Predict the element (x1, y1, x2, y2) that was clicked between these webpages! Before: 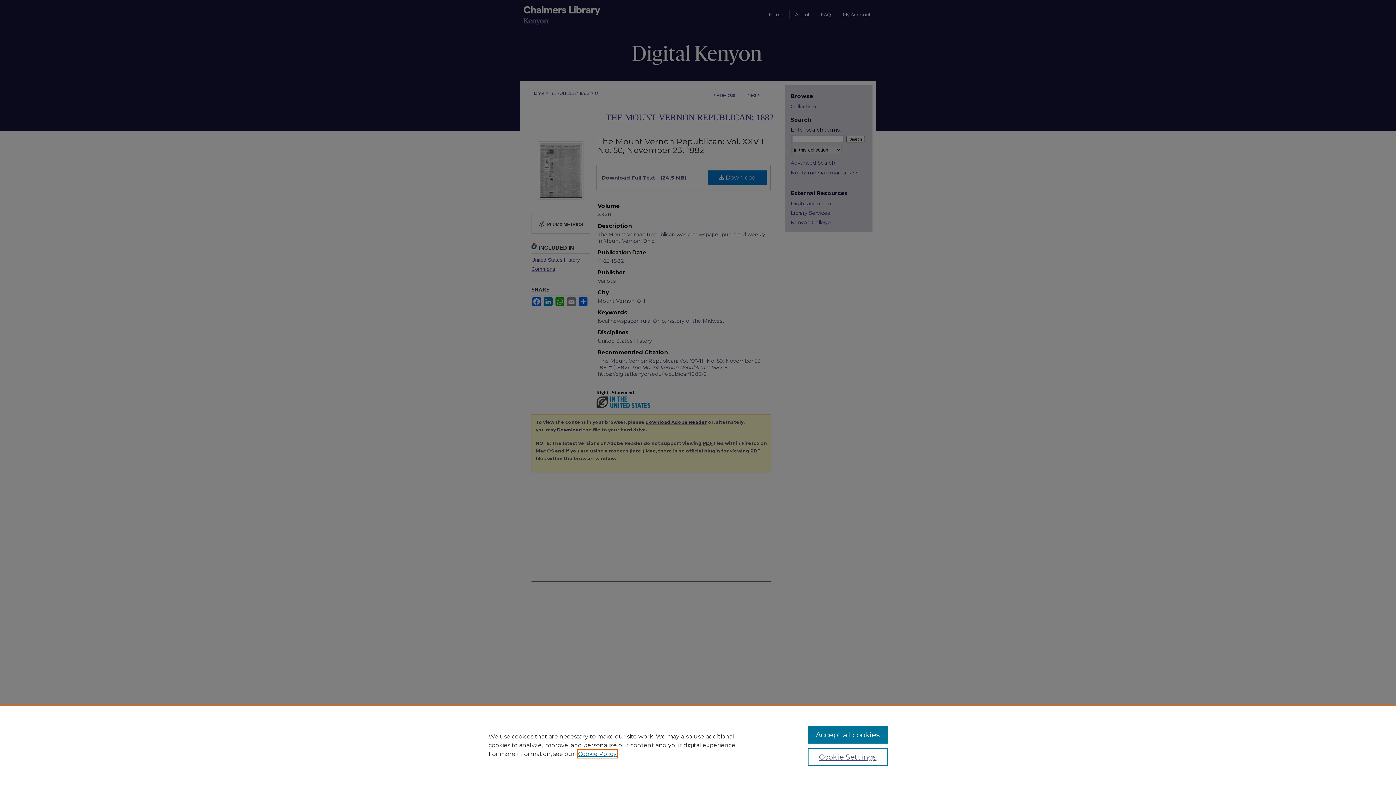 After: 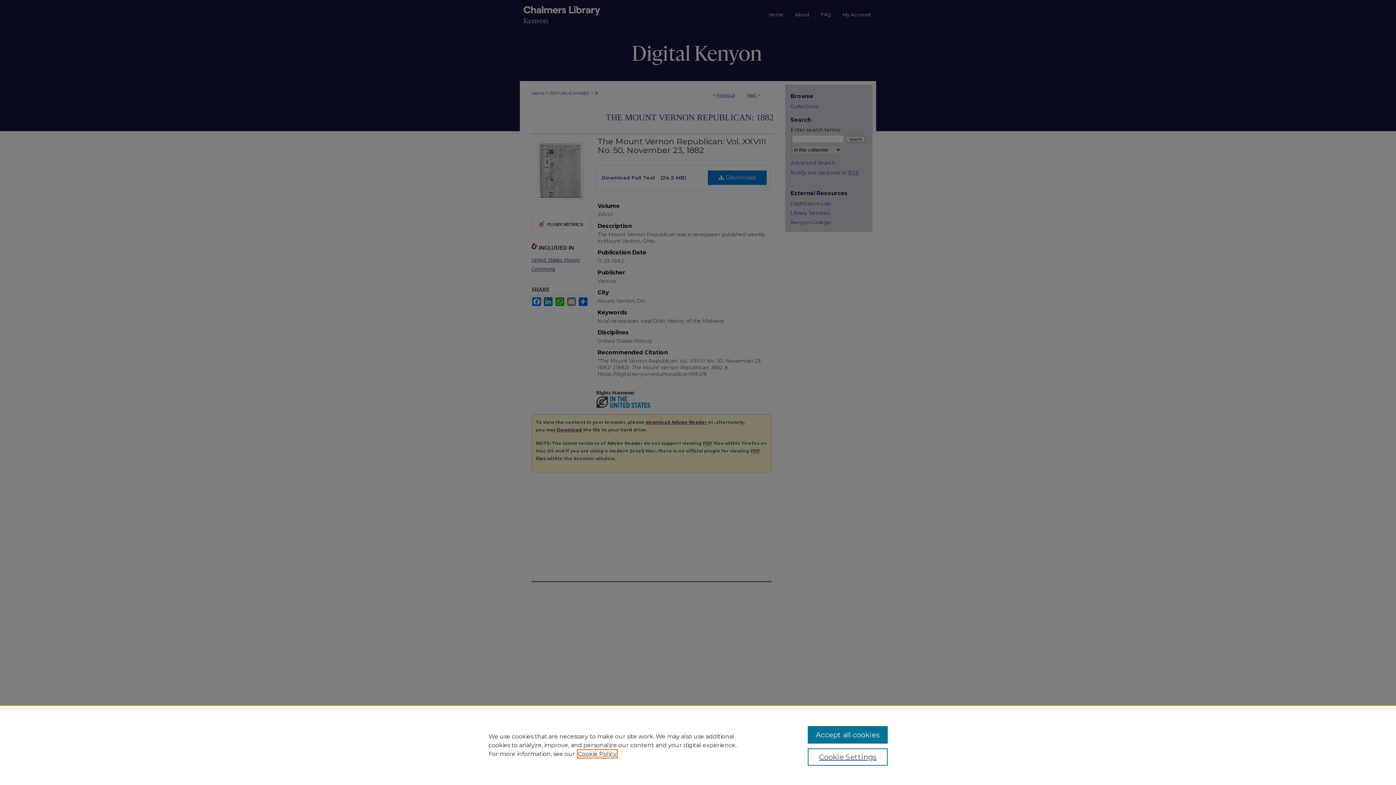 Action: label: , opens in a new tab bbox: (578, 750, 616, 757)